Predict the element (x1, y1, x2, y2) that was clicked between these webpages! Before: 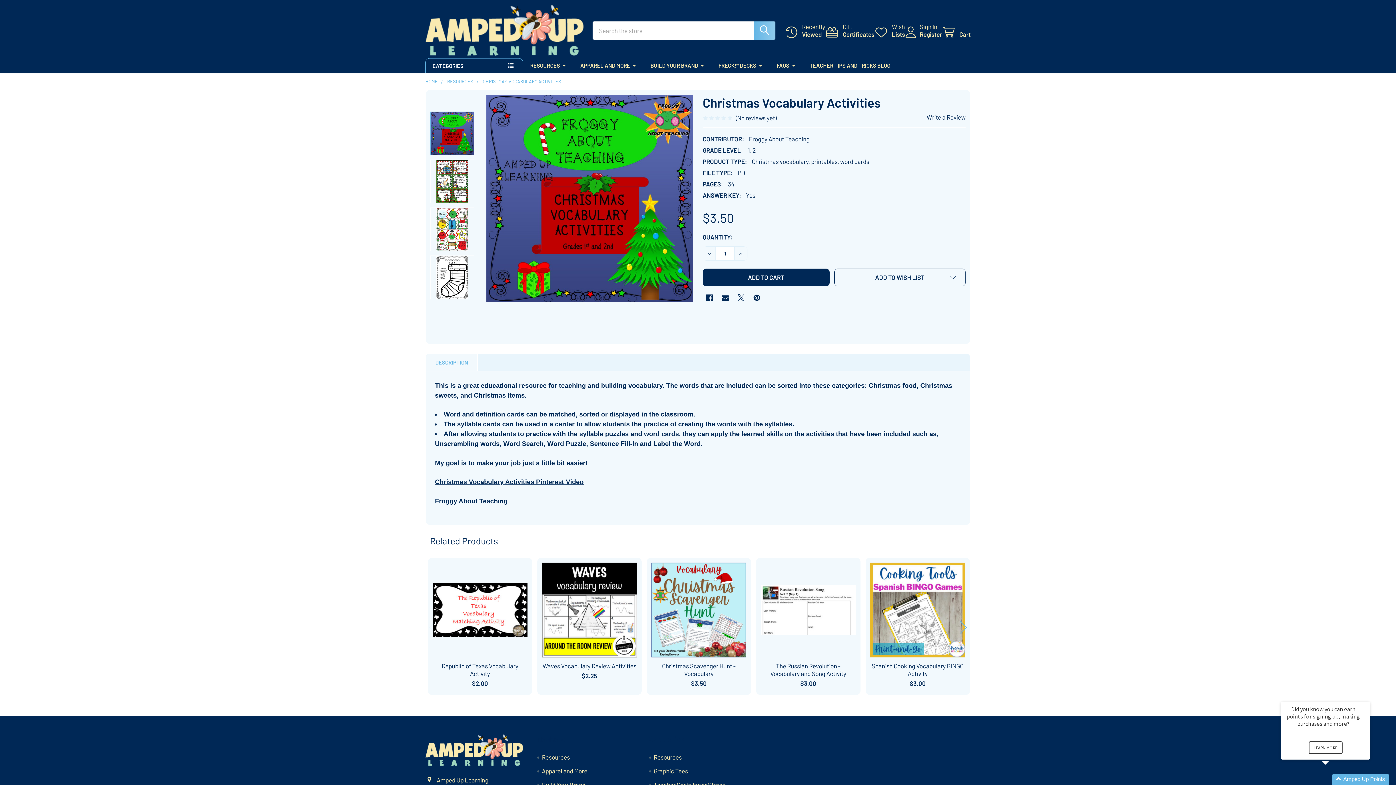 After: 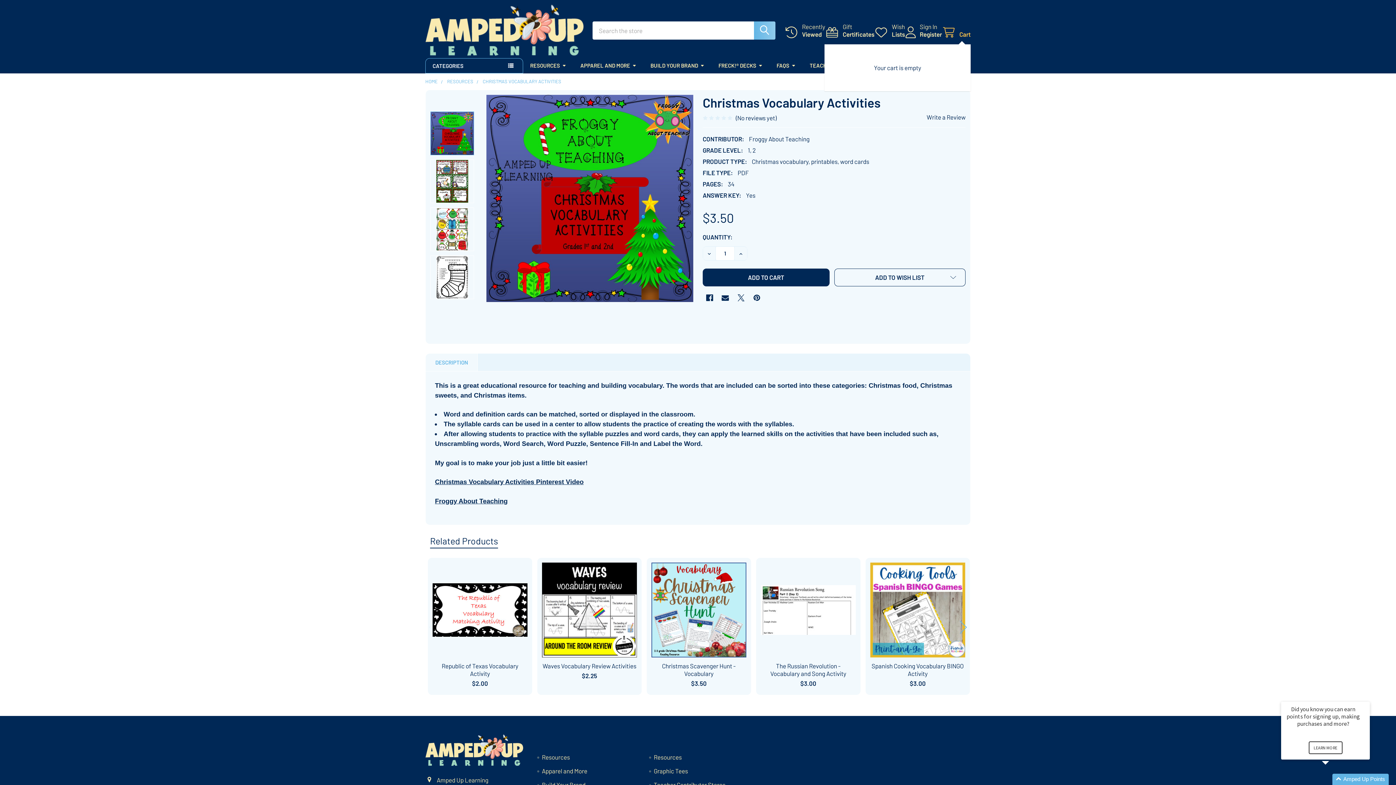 Action: label: Cart bbox: (942, 26, 970, 38)